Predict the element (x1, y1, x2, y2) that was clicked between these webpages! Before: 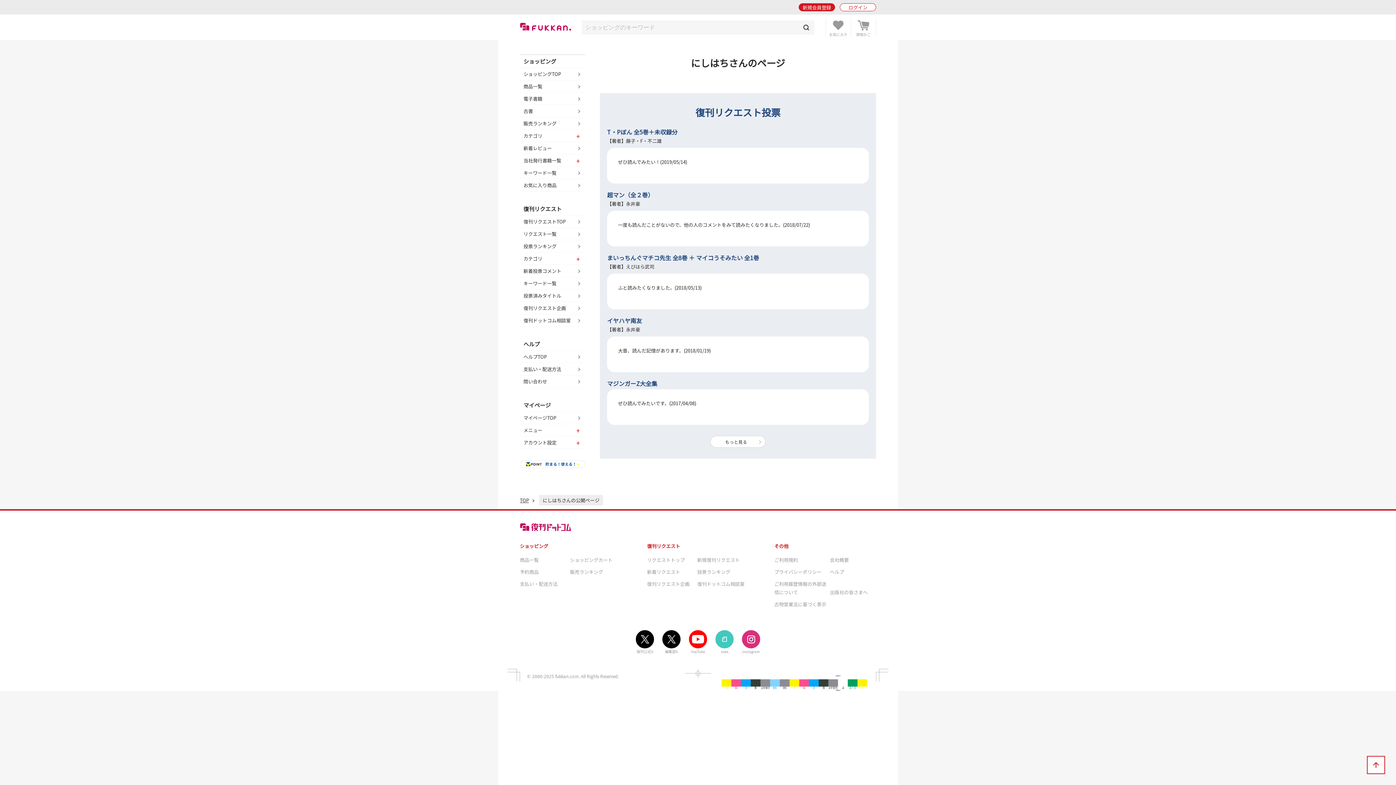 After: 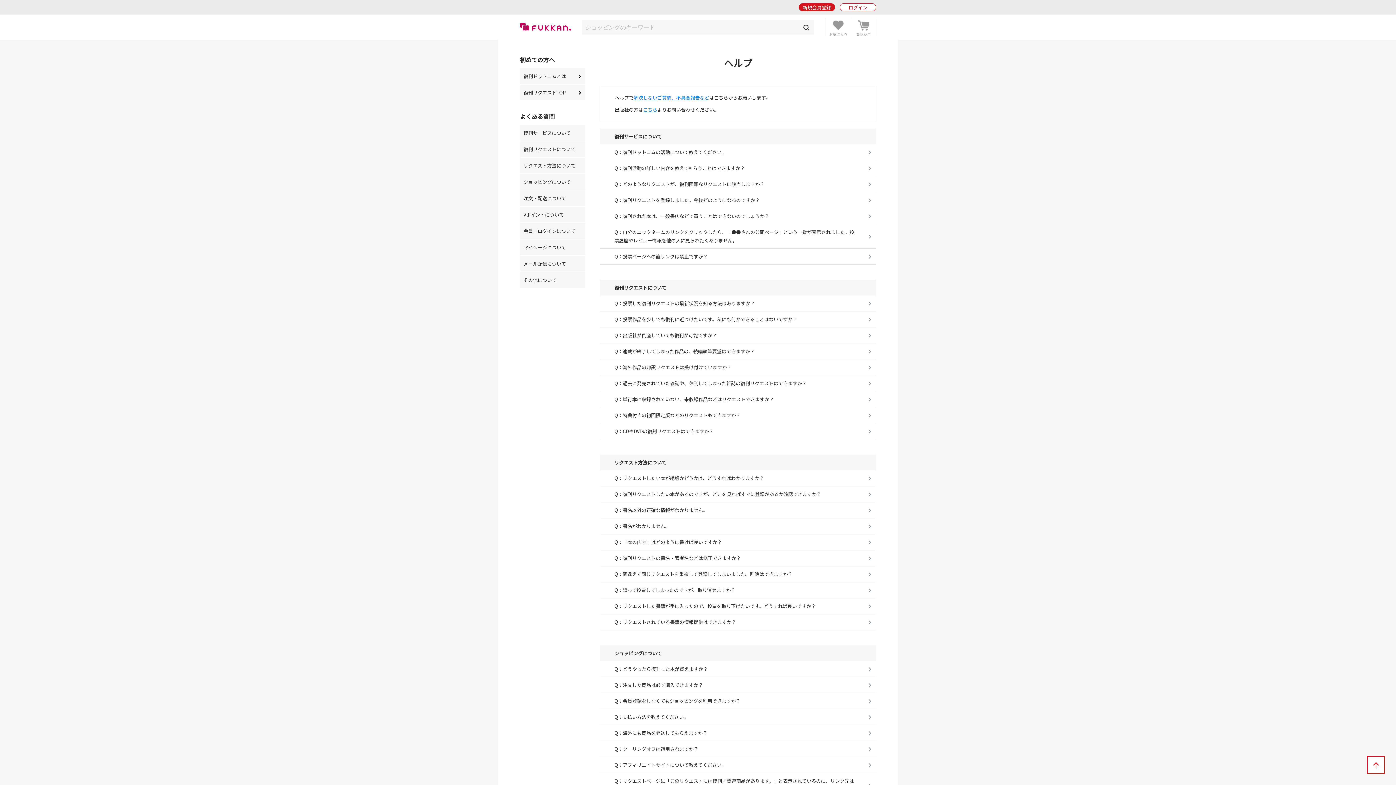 Action: bbox: (830, 568, 844, 575) label: ヘルプ